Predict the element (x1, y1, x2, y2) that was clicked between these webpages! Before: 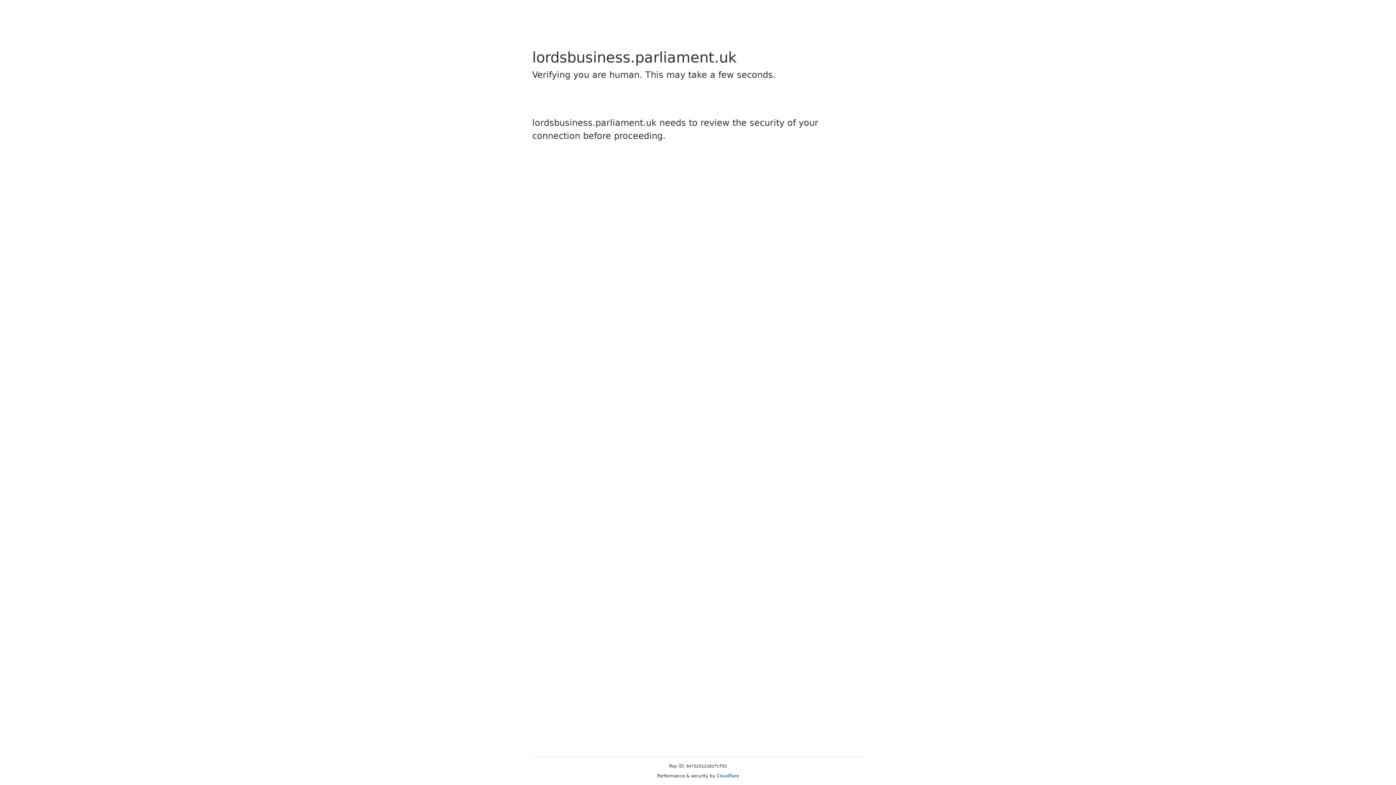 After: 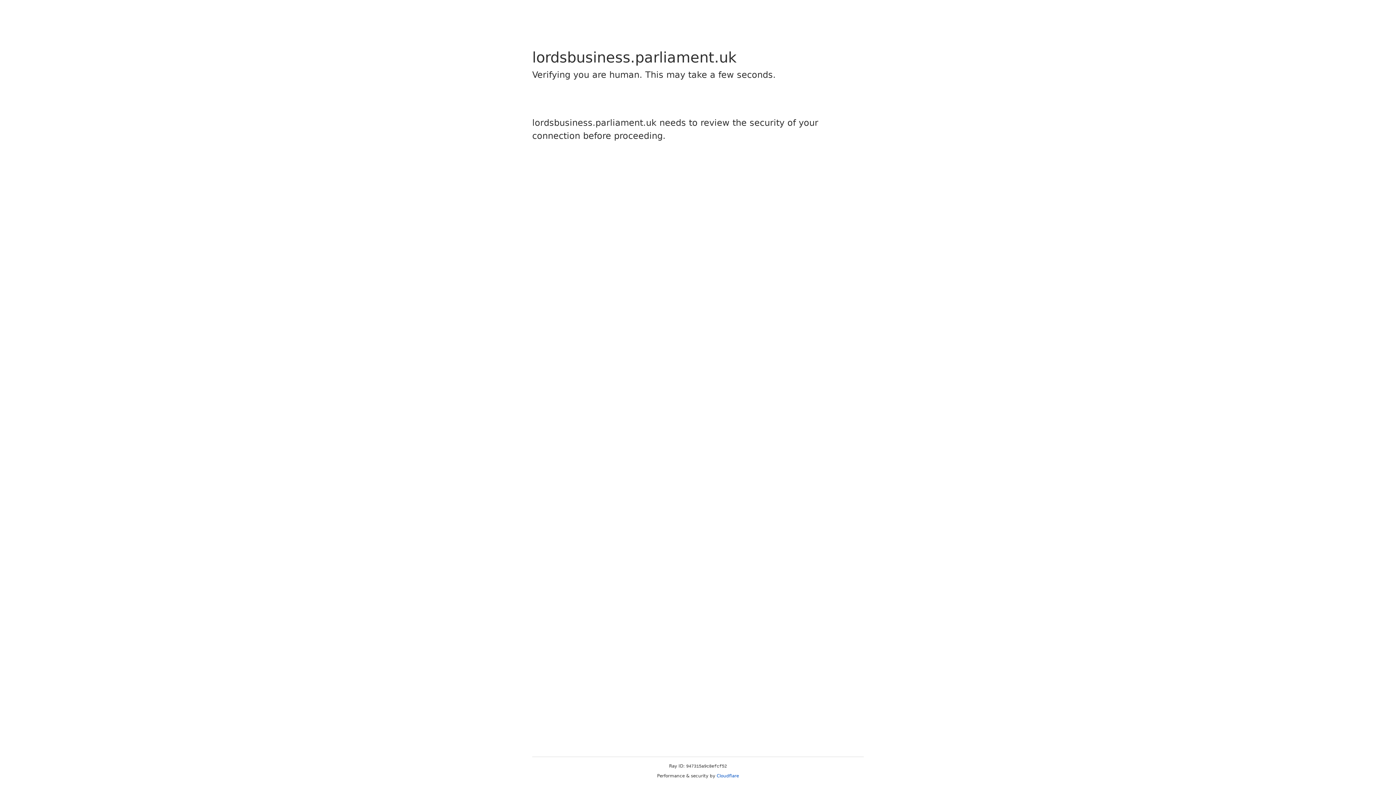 Action: label: Cloudflare bbox: (716, 773, 739, 778)